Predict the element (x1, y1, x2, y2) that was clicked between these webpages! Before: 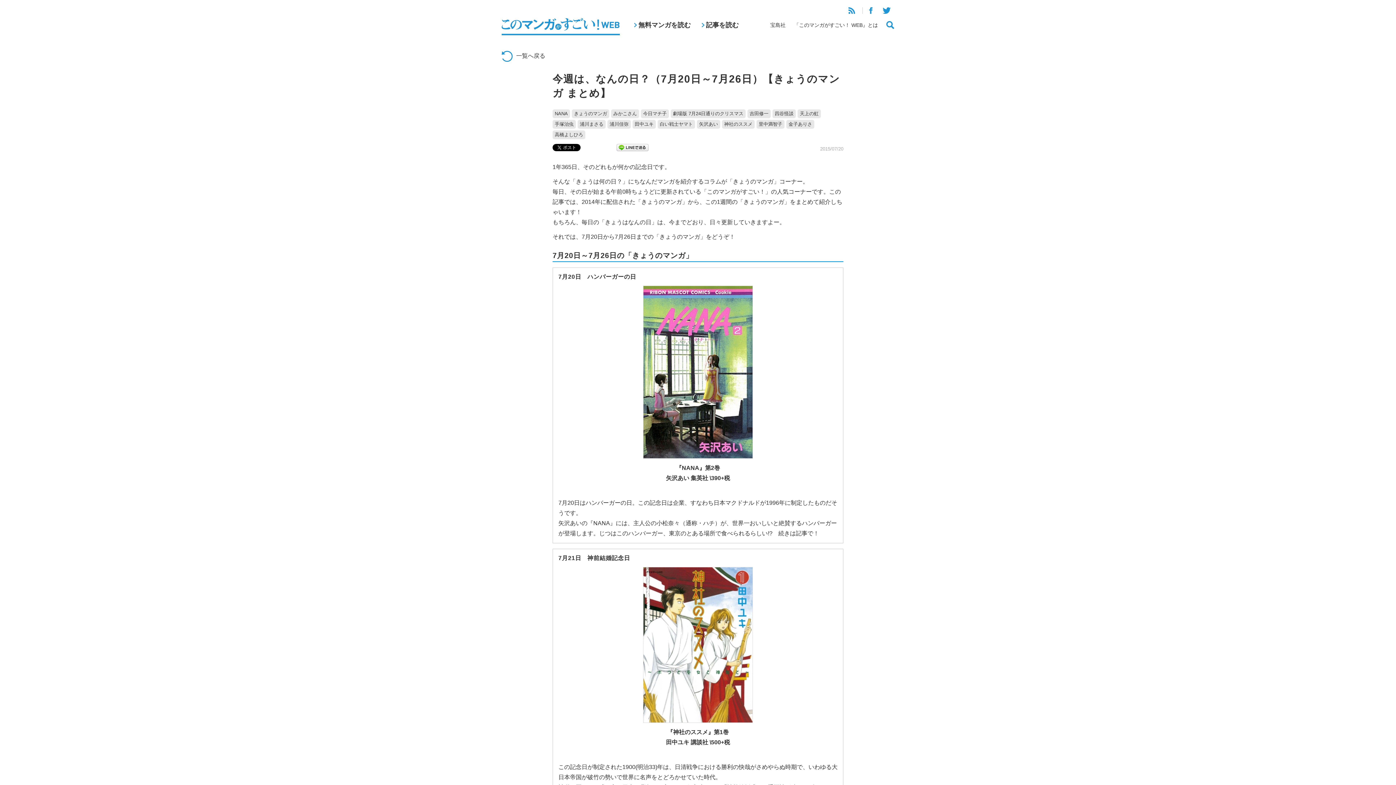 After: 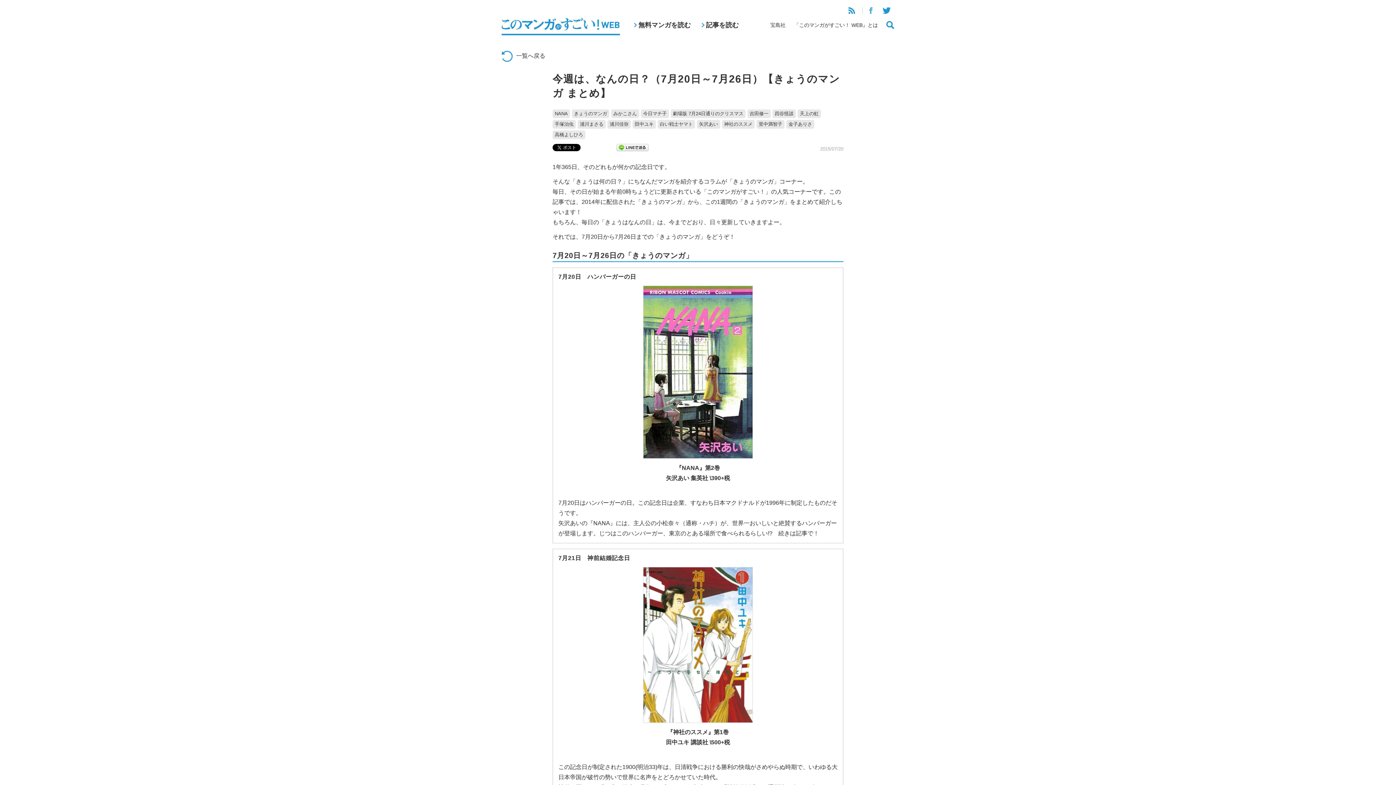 Action: bbox: (865, 7, 876, 13)